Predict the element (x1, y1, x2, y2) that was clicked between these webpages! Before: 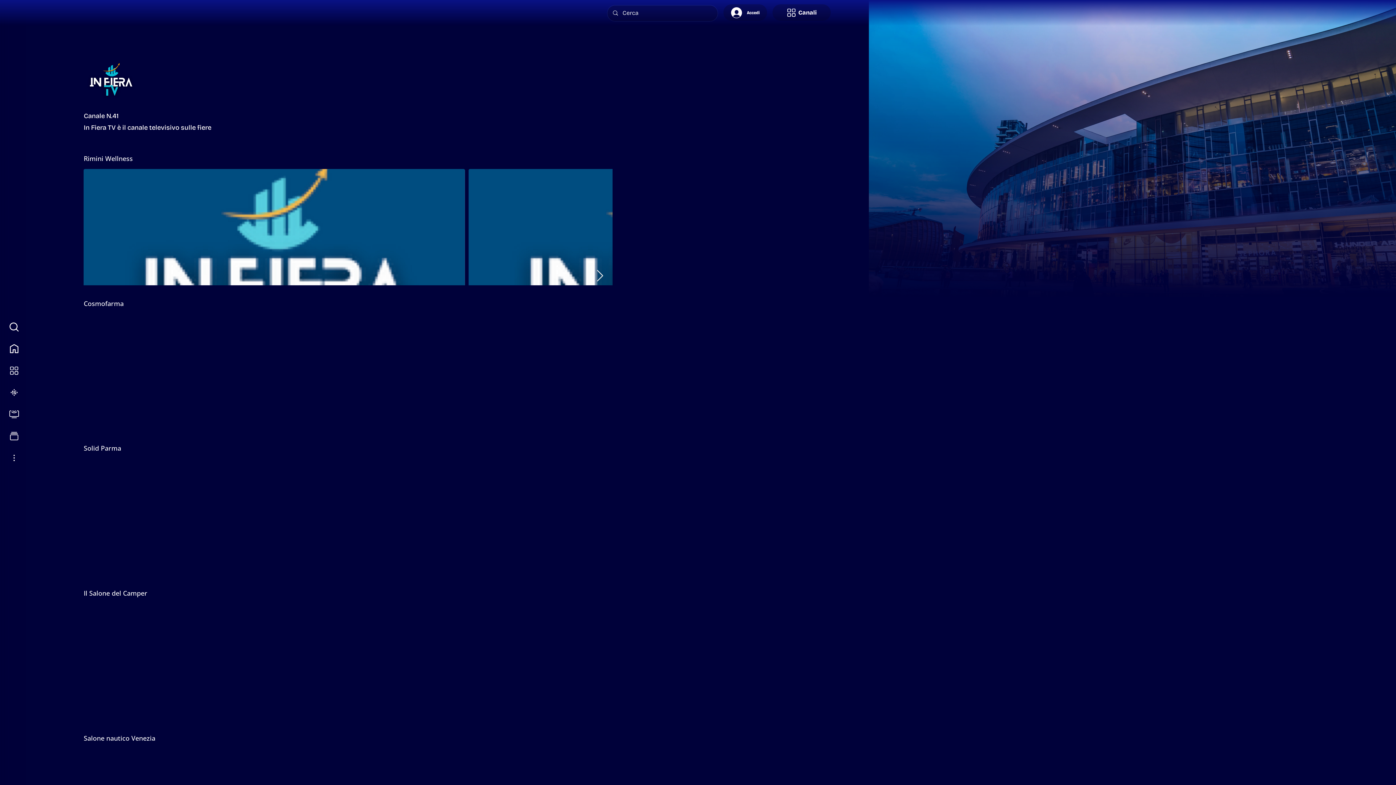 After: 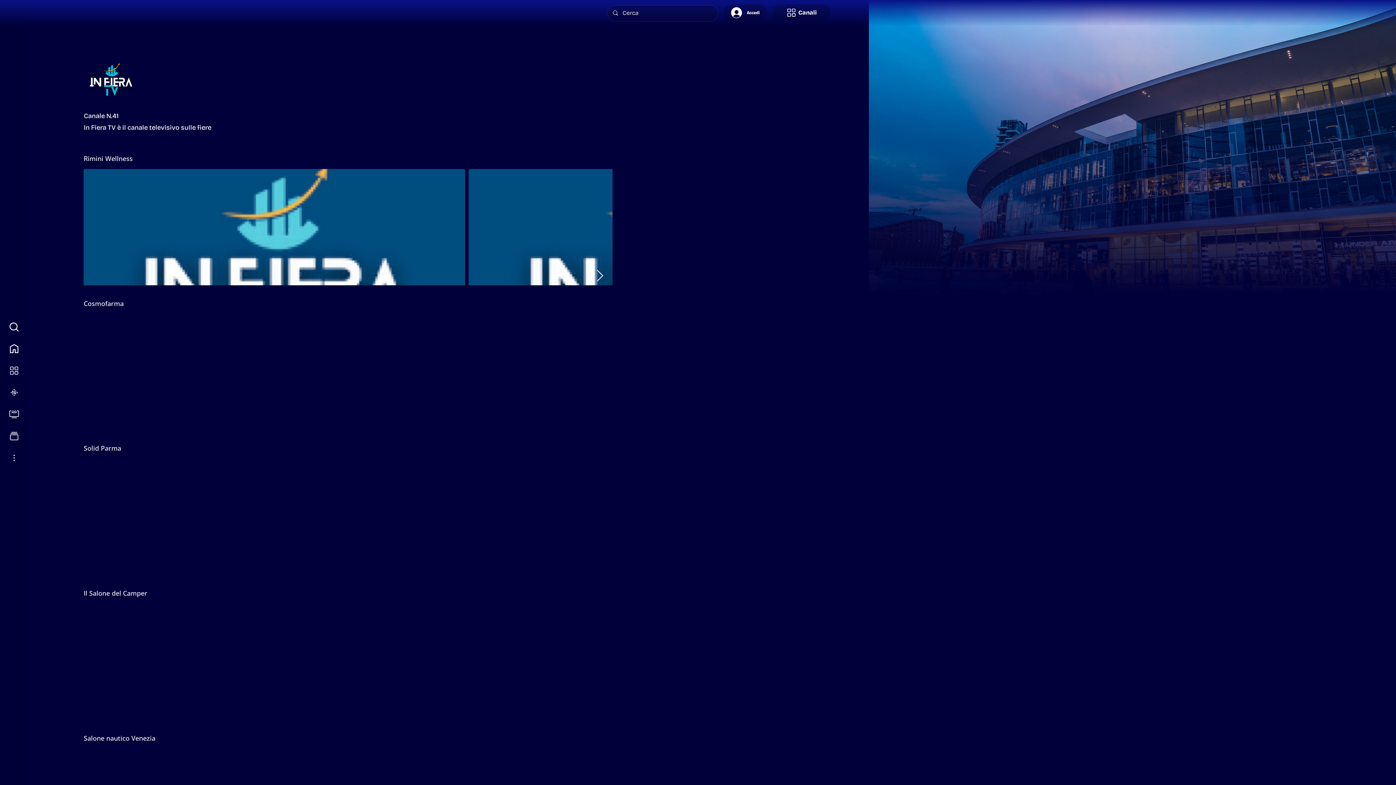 Action: label: Canali bbox: (3, 360, 25, 381)